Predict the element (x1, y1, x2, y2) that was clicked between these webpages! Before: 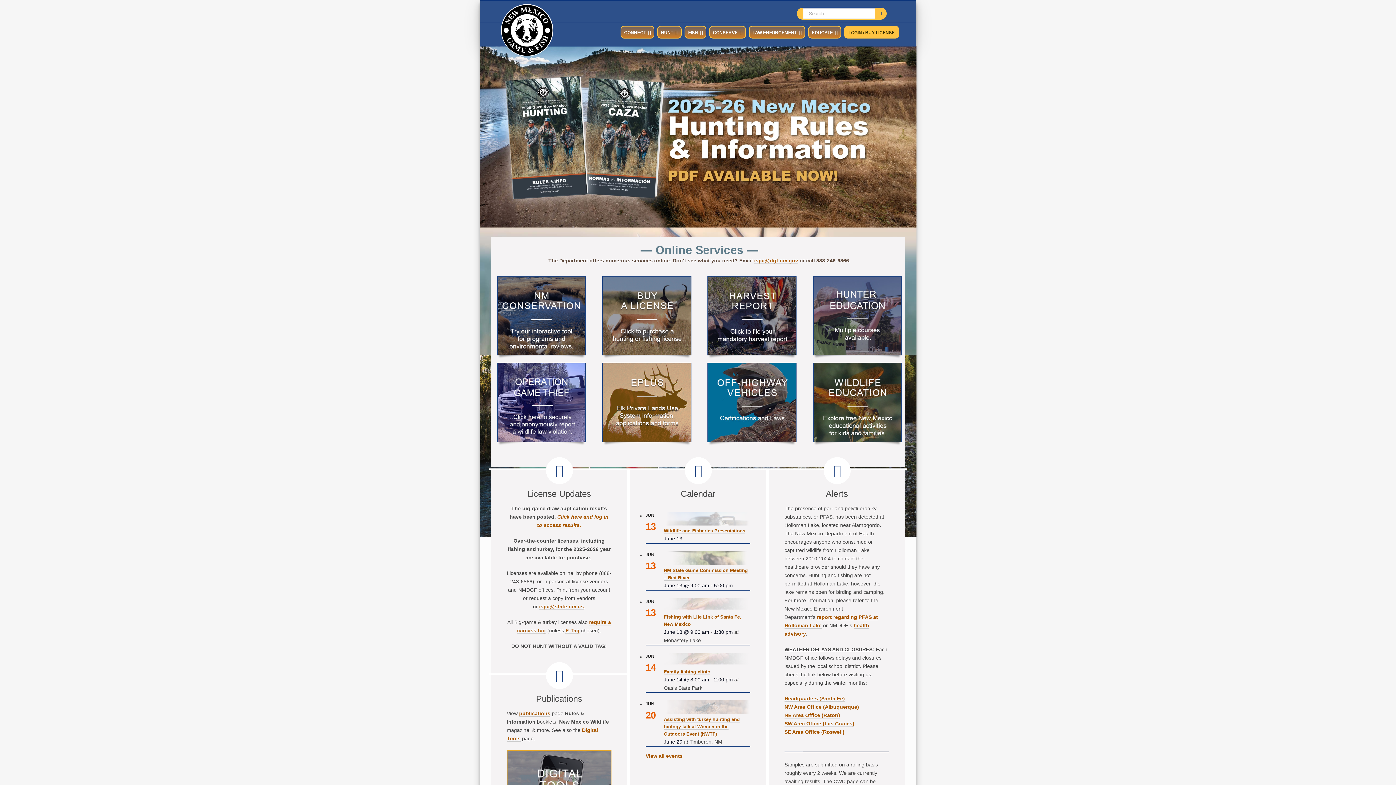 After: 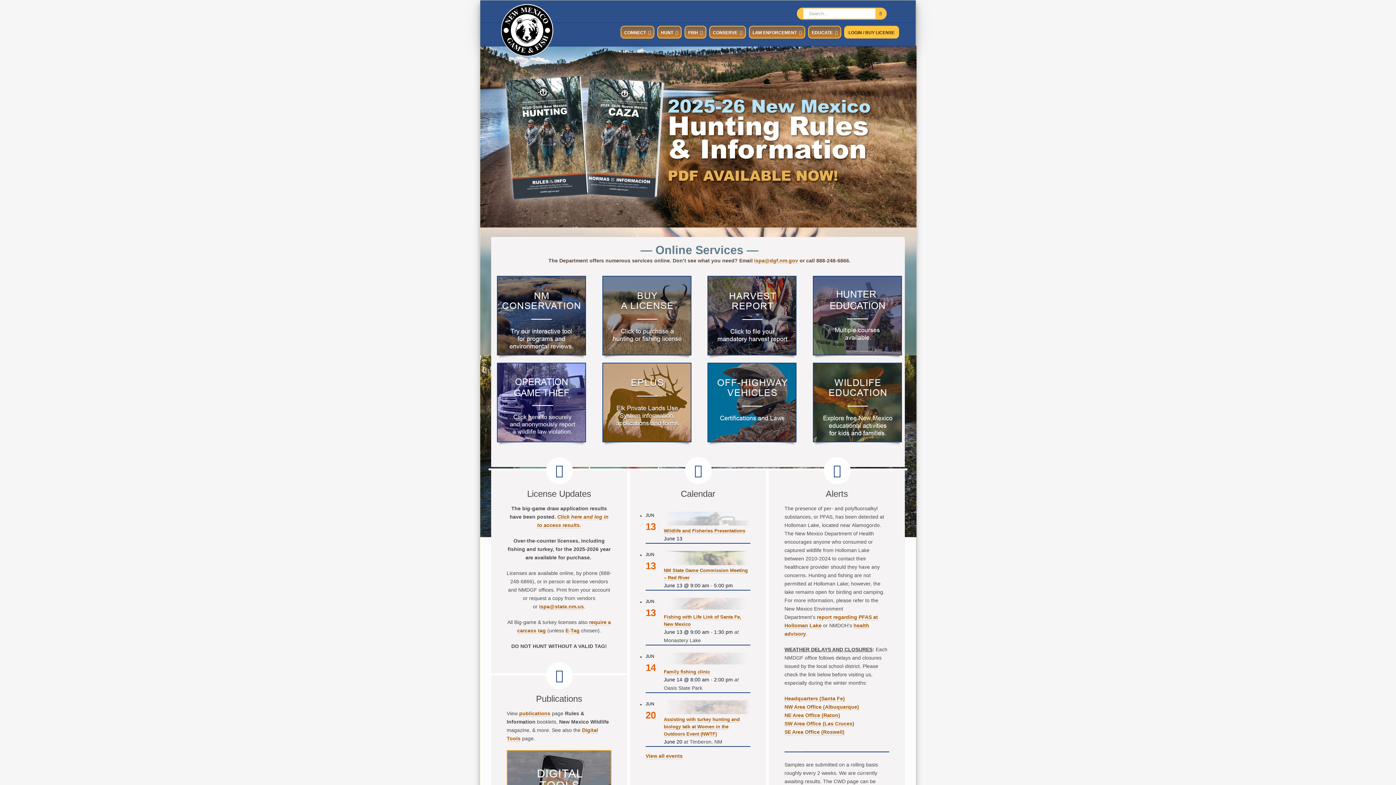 Action: bbox: (539, 604, 583, 610) label: ispa@state.nm.us